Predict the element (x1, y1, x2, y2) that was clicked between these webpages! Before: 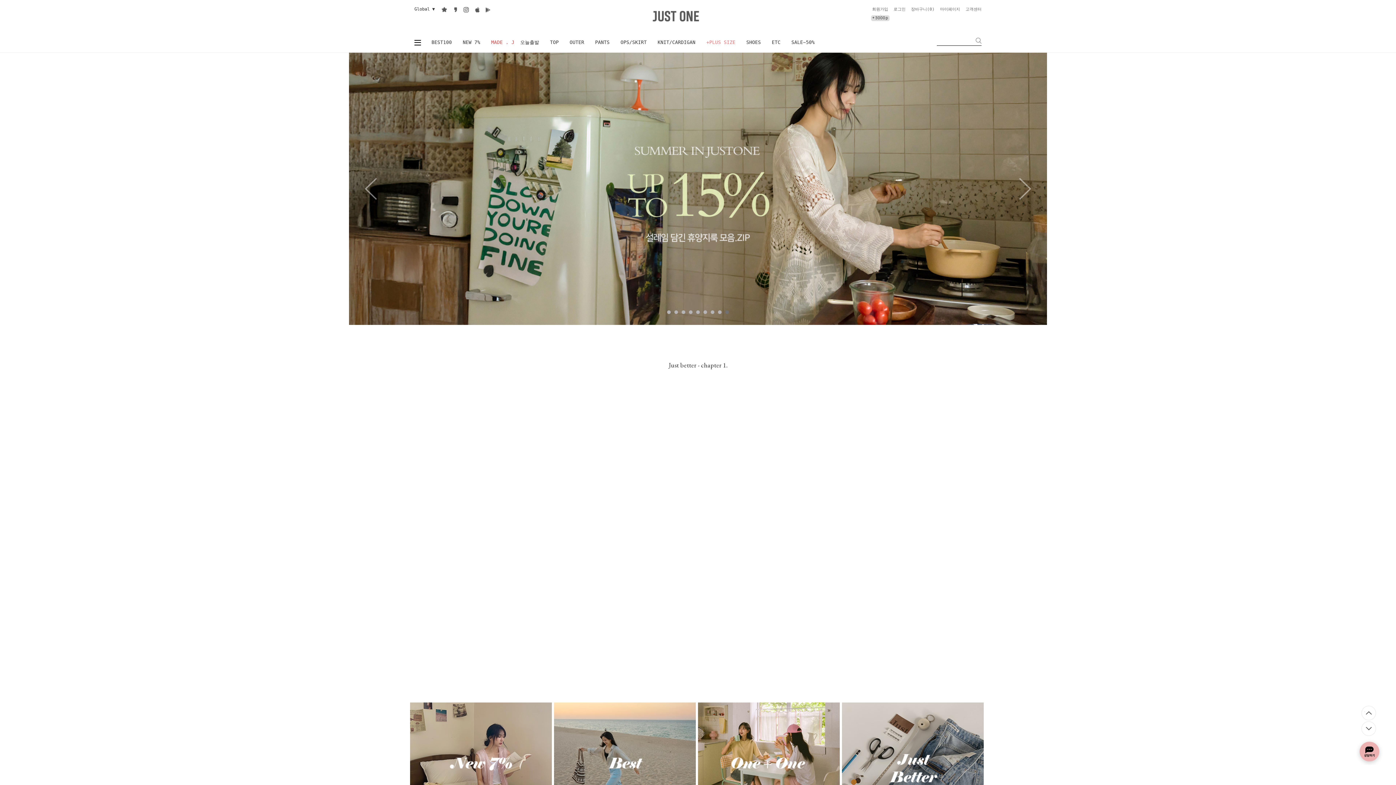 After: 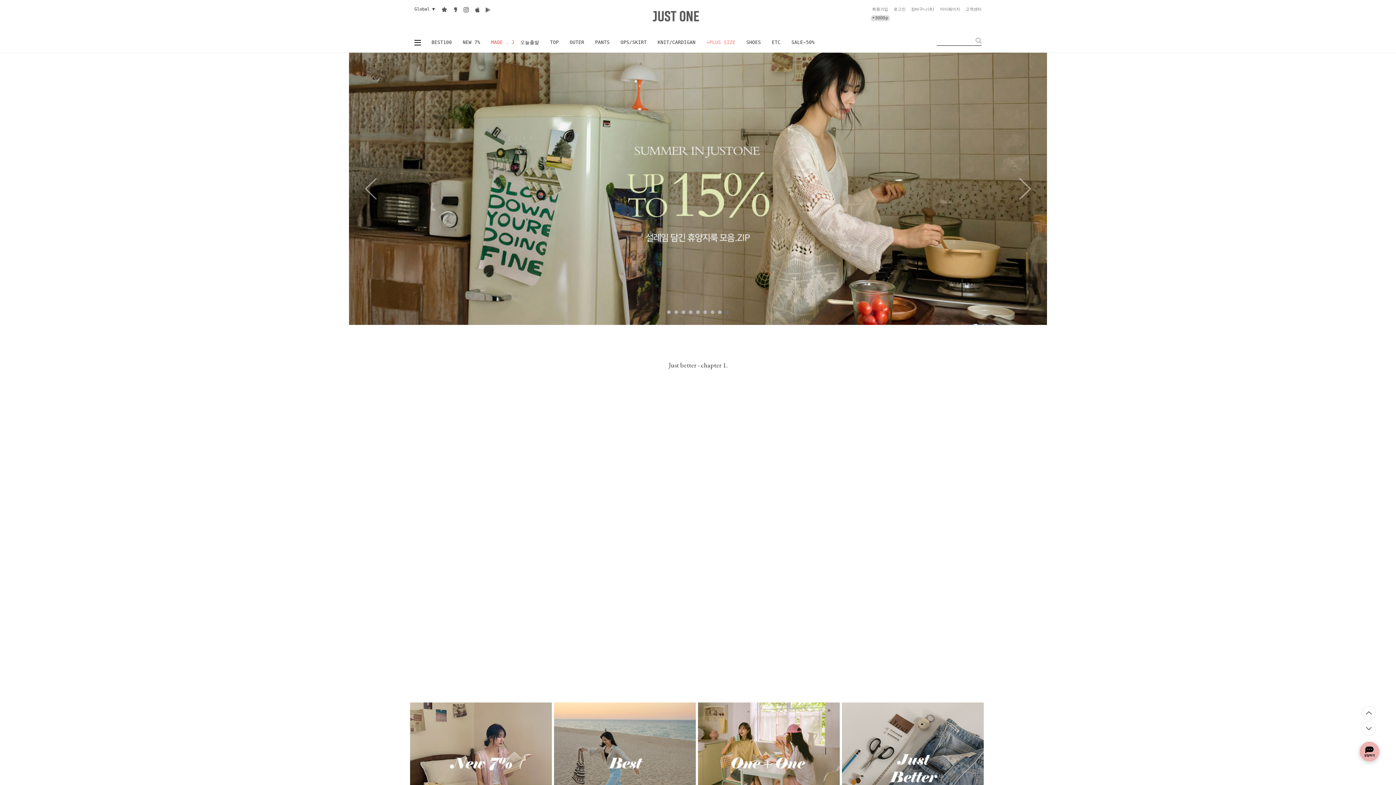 Action: label: 인스타그램 bbox: (461, 5, 470, 14)